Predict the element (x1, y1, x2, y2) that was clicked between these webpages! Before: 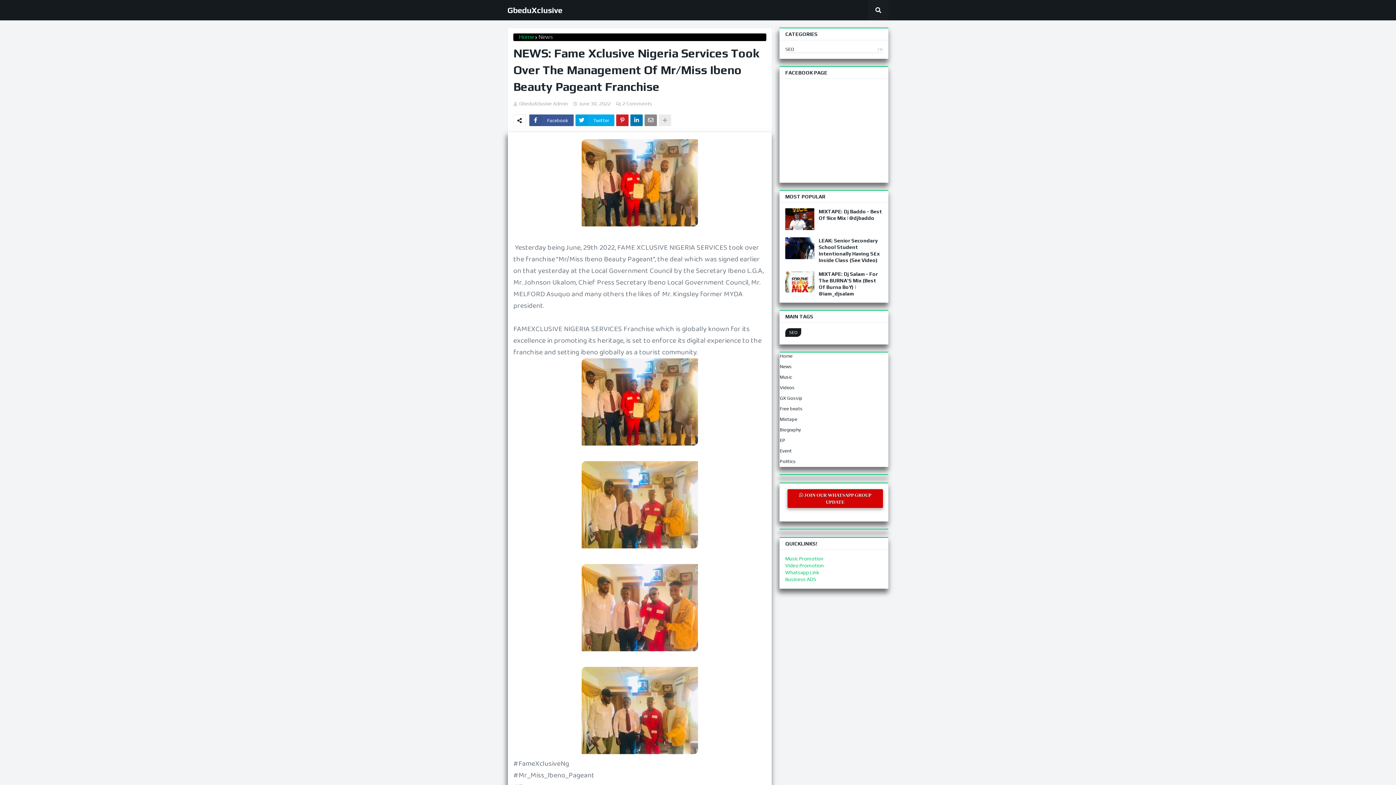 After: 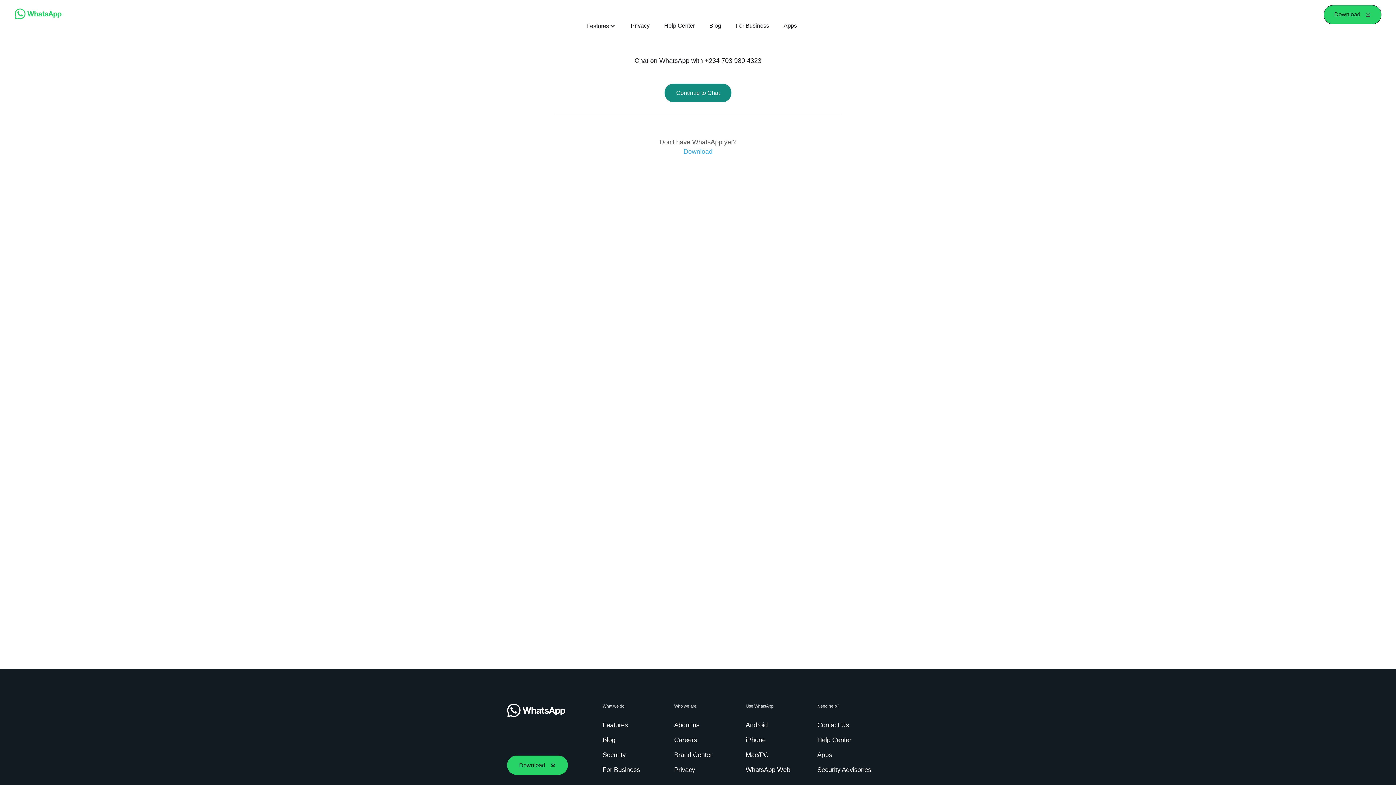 Action: bbox: (785, 556, 823, 561) label: Music Promotion